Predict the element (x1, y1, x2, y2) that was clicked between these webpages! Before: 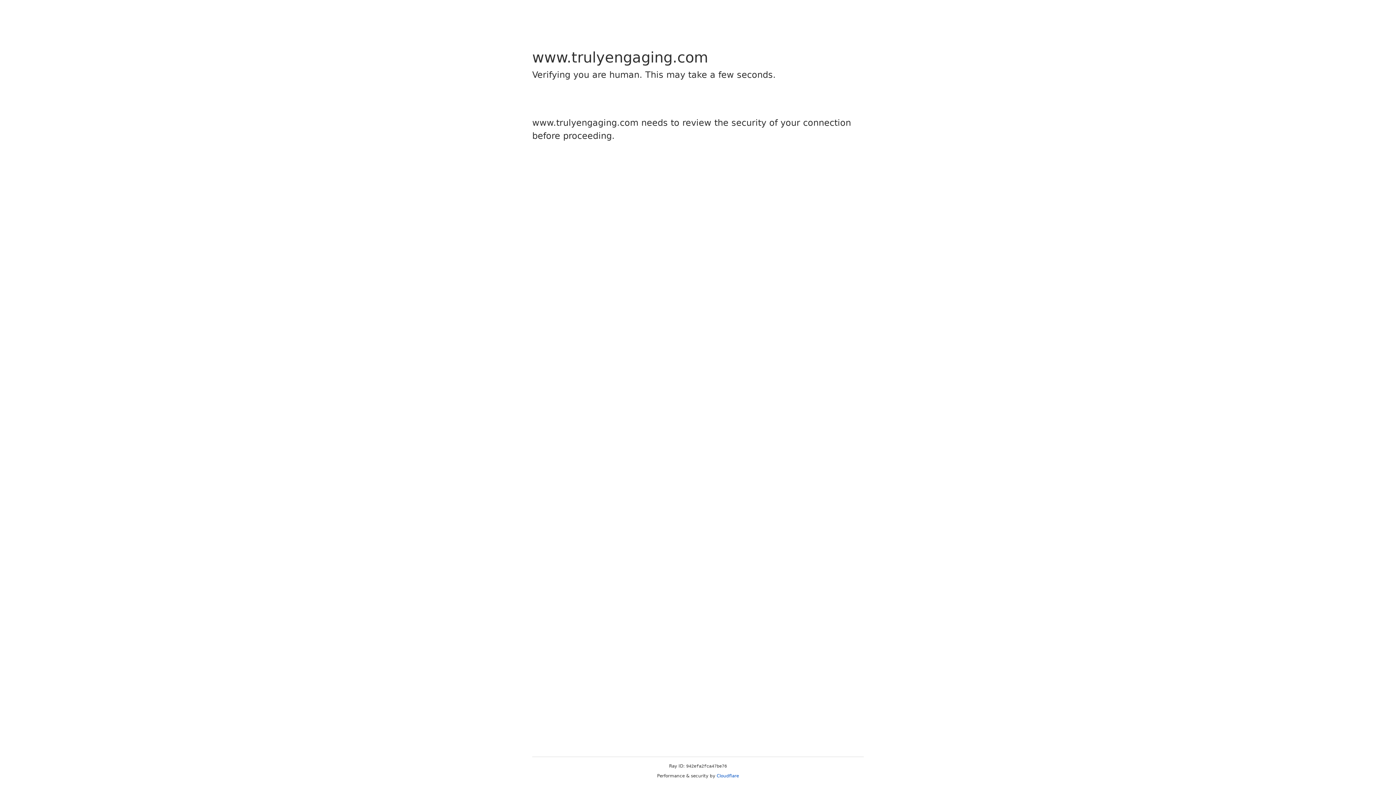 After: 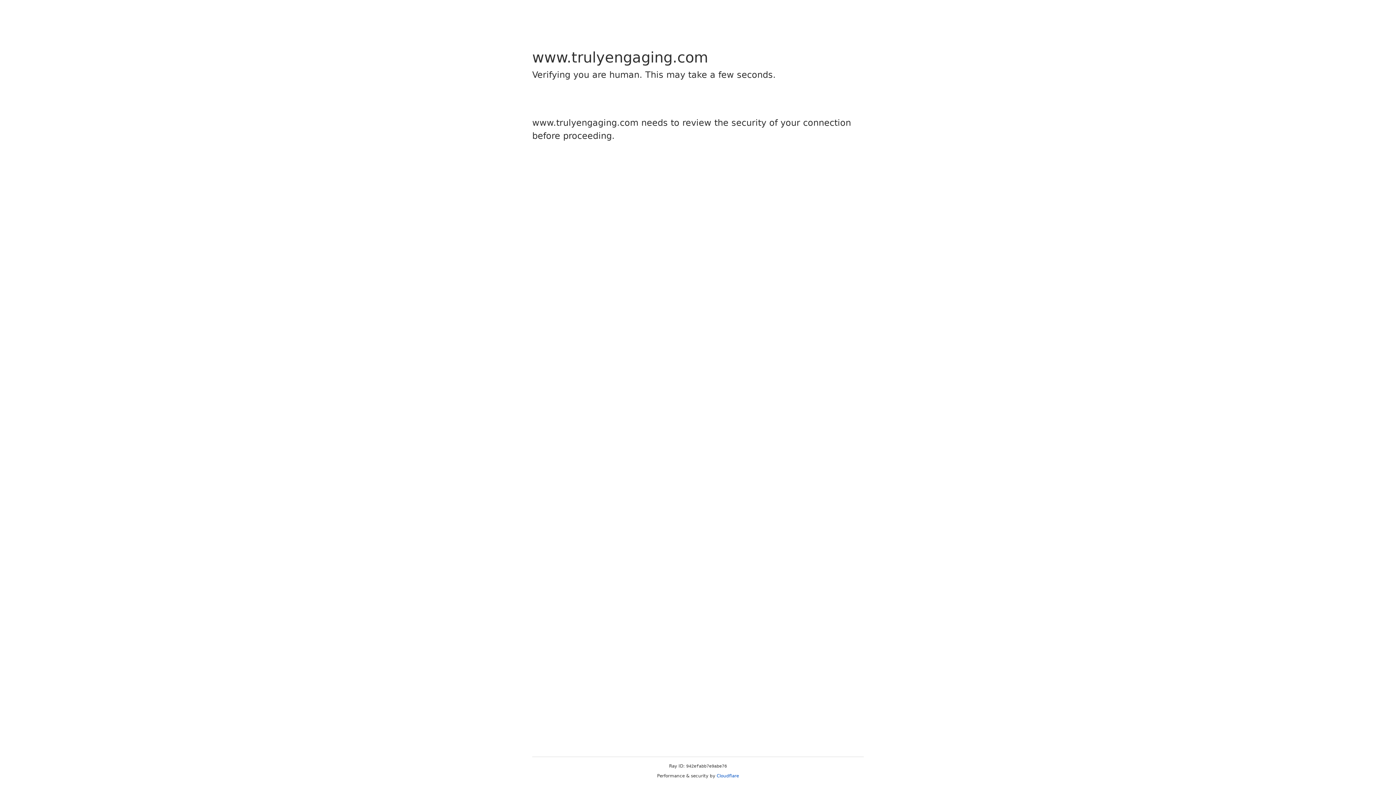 Action: label: Cloudflare bbox: (716, 773, 739, 778)